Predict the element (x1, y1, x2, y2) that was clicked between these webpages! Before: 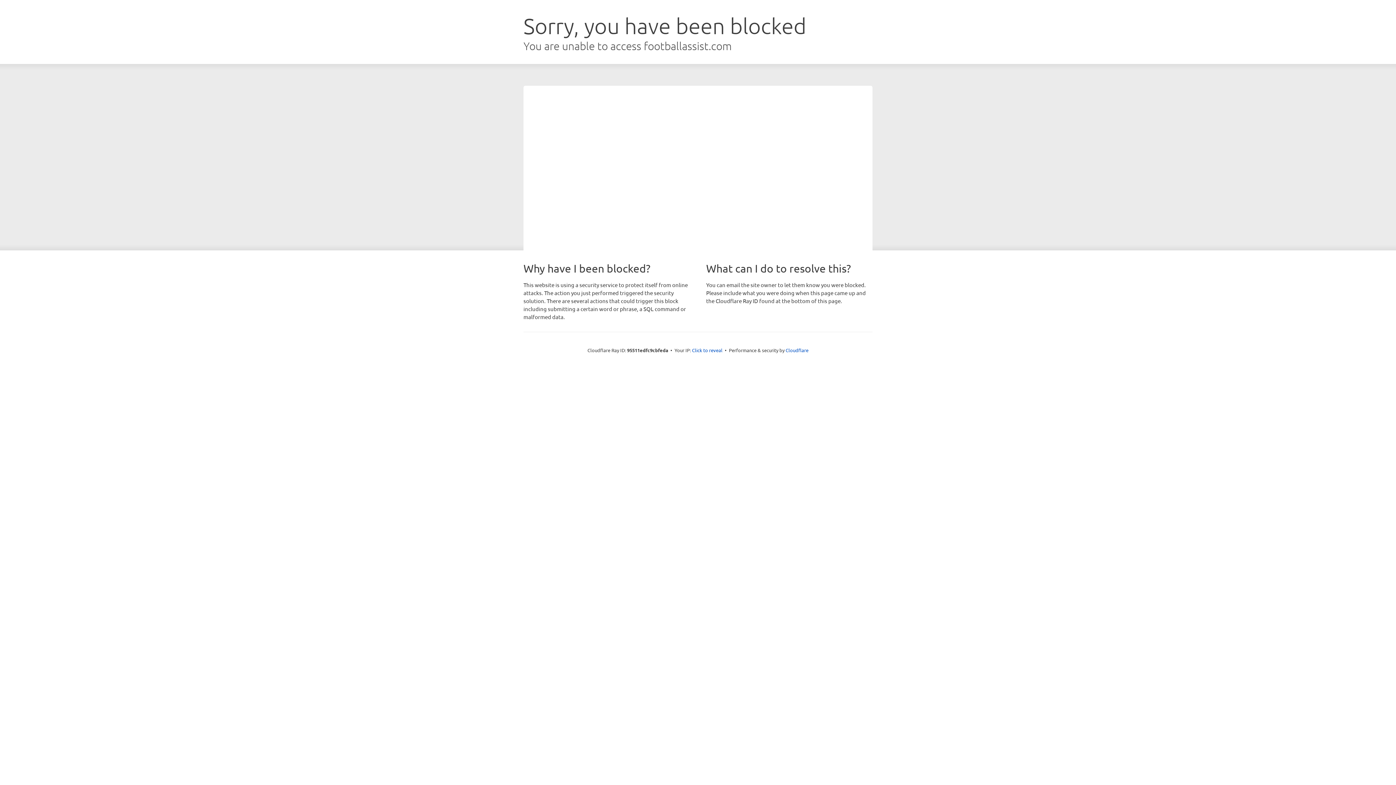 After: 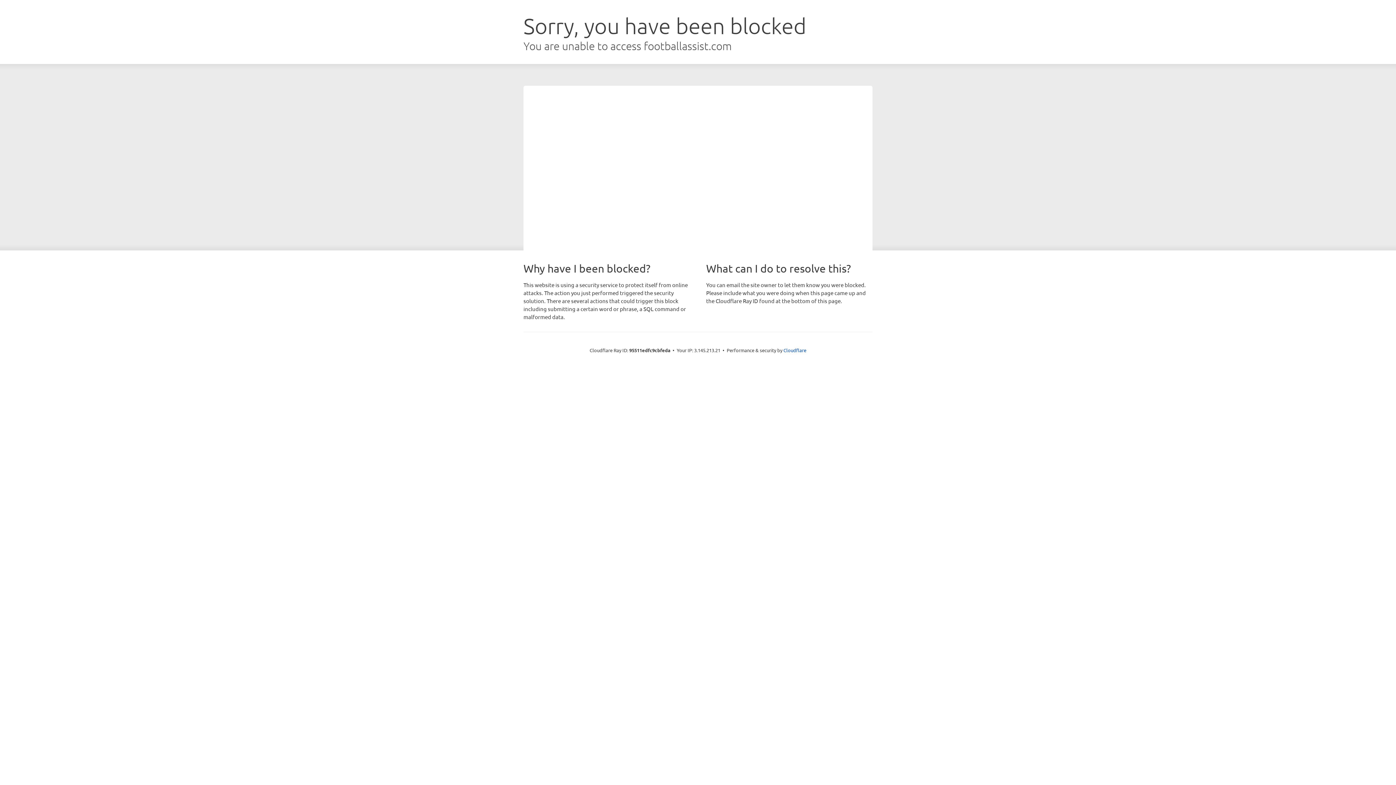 Action: label: Click to reveal bbox: (692, 346, 722, 353)